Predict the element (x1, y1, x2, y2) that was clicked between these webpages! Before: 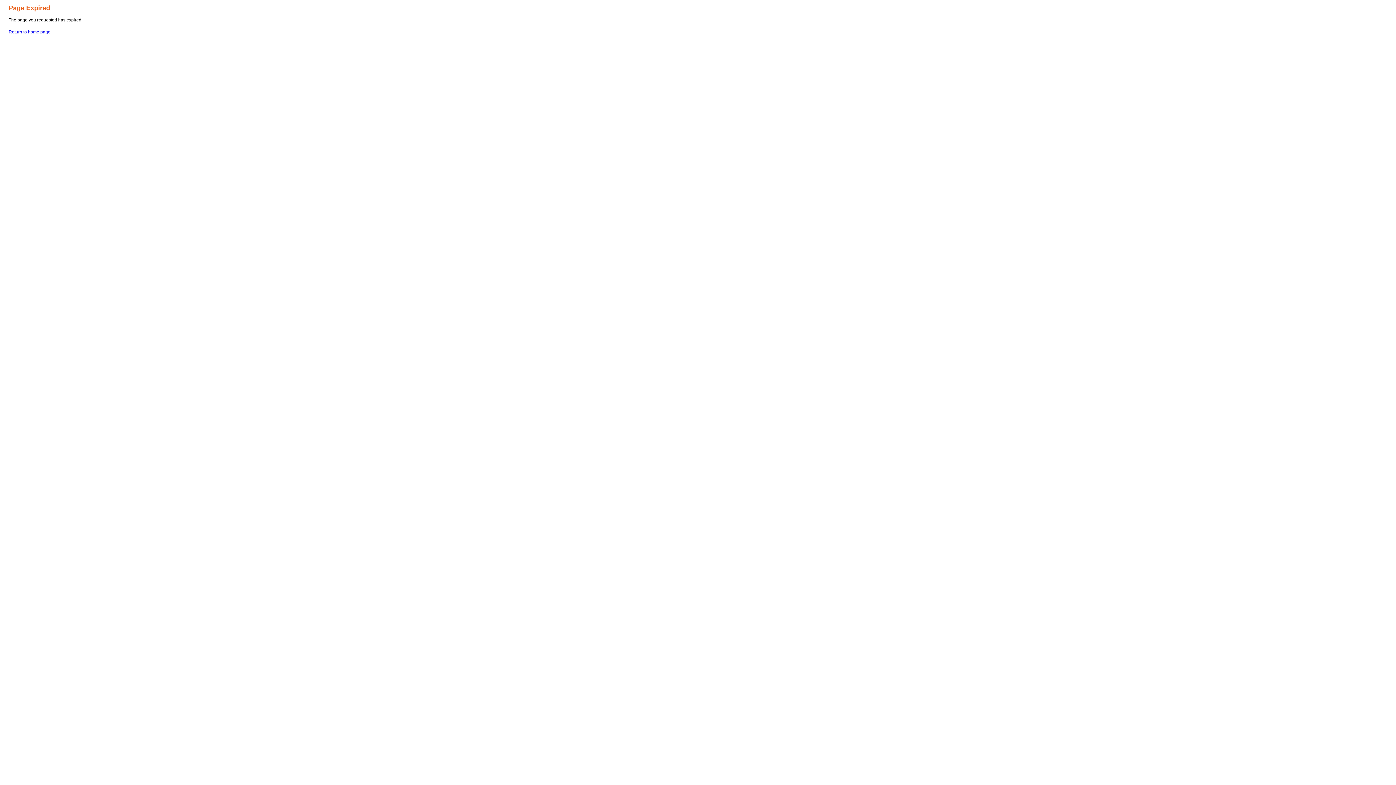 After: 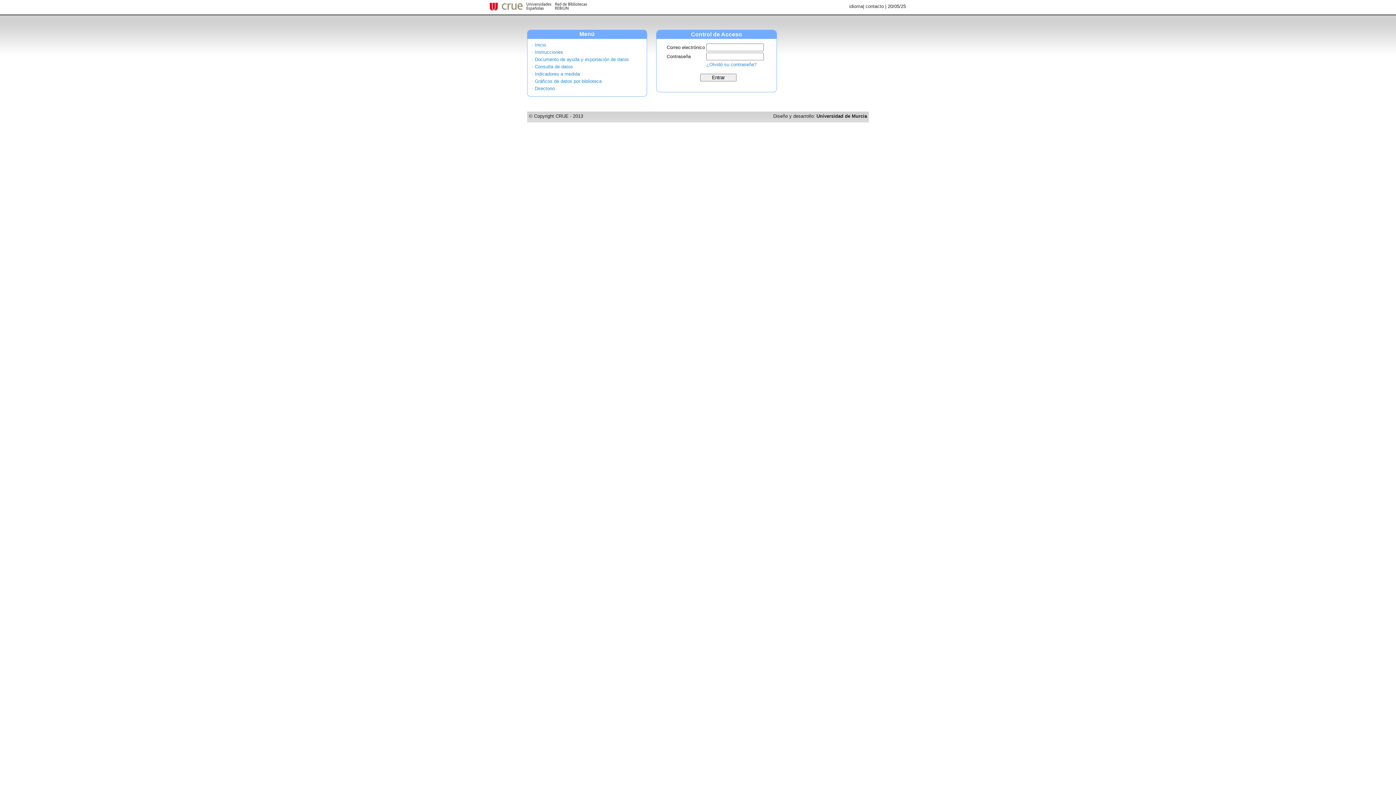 Action: label: Return to home page bbox: (8, 29, 50, 34)